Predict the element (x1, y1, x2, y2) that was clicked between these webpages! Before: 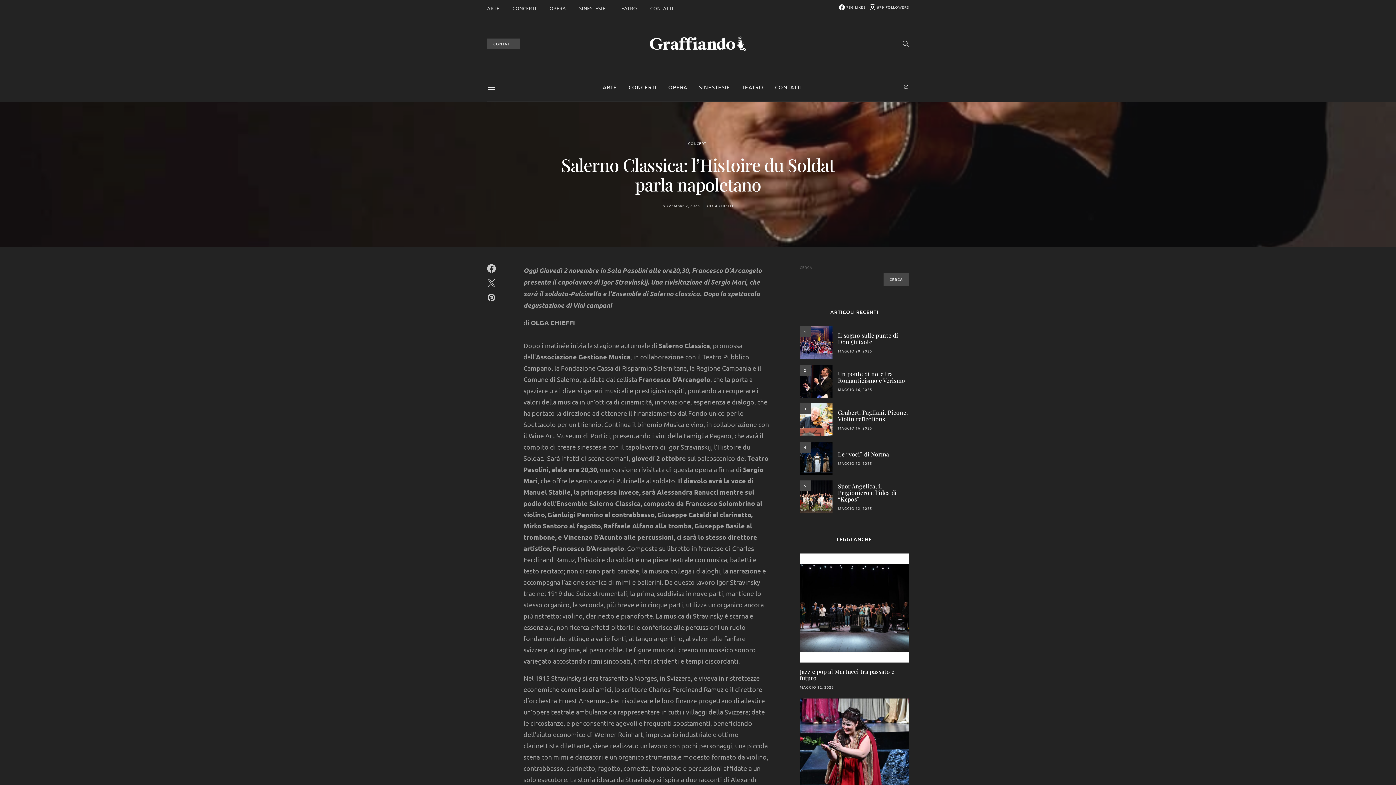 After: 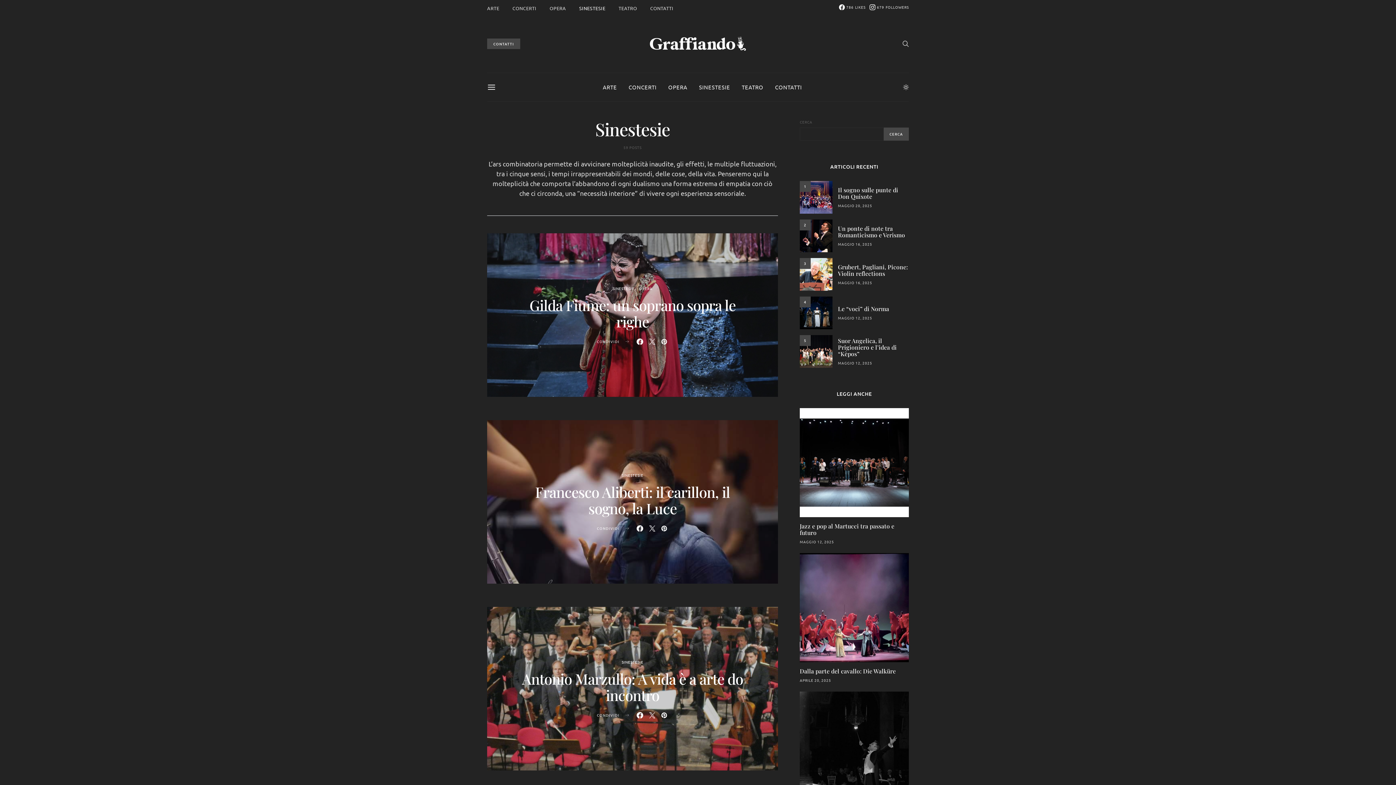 Action: bbox: (699, 73, 730, 101) label: SINESTESIE